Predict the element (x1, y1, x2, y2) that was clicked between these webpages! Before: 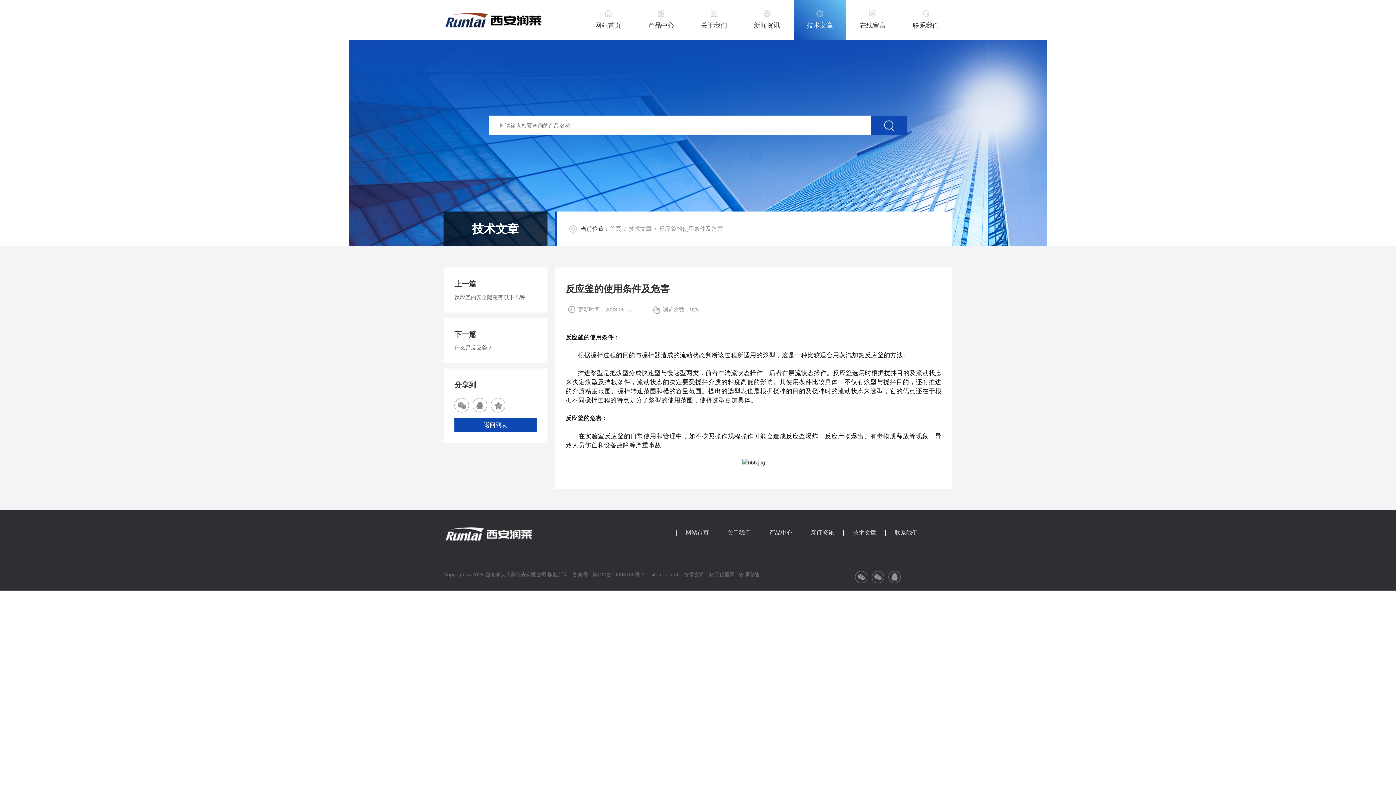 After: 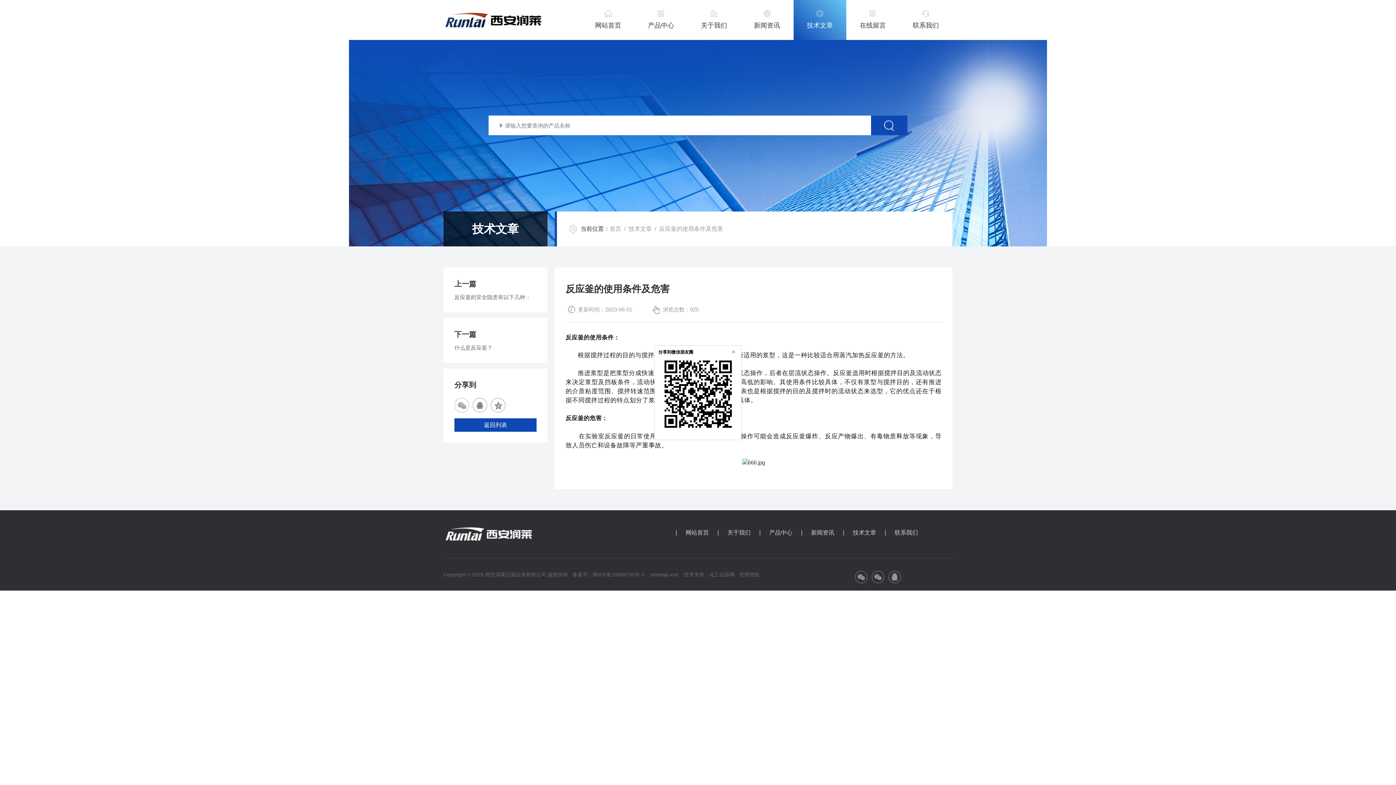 Action: bbox: (454, 398, 469, 412)